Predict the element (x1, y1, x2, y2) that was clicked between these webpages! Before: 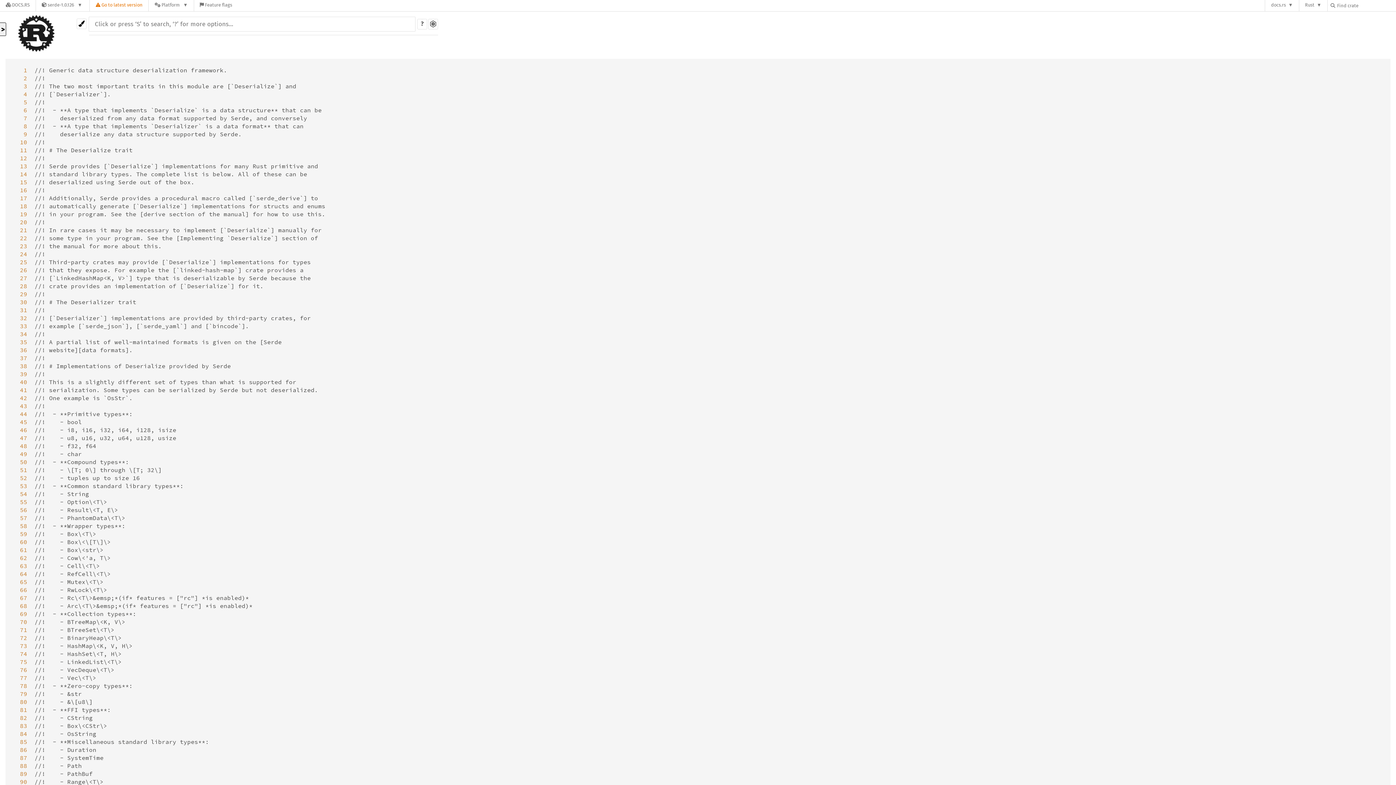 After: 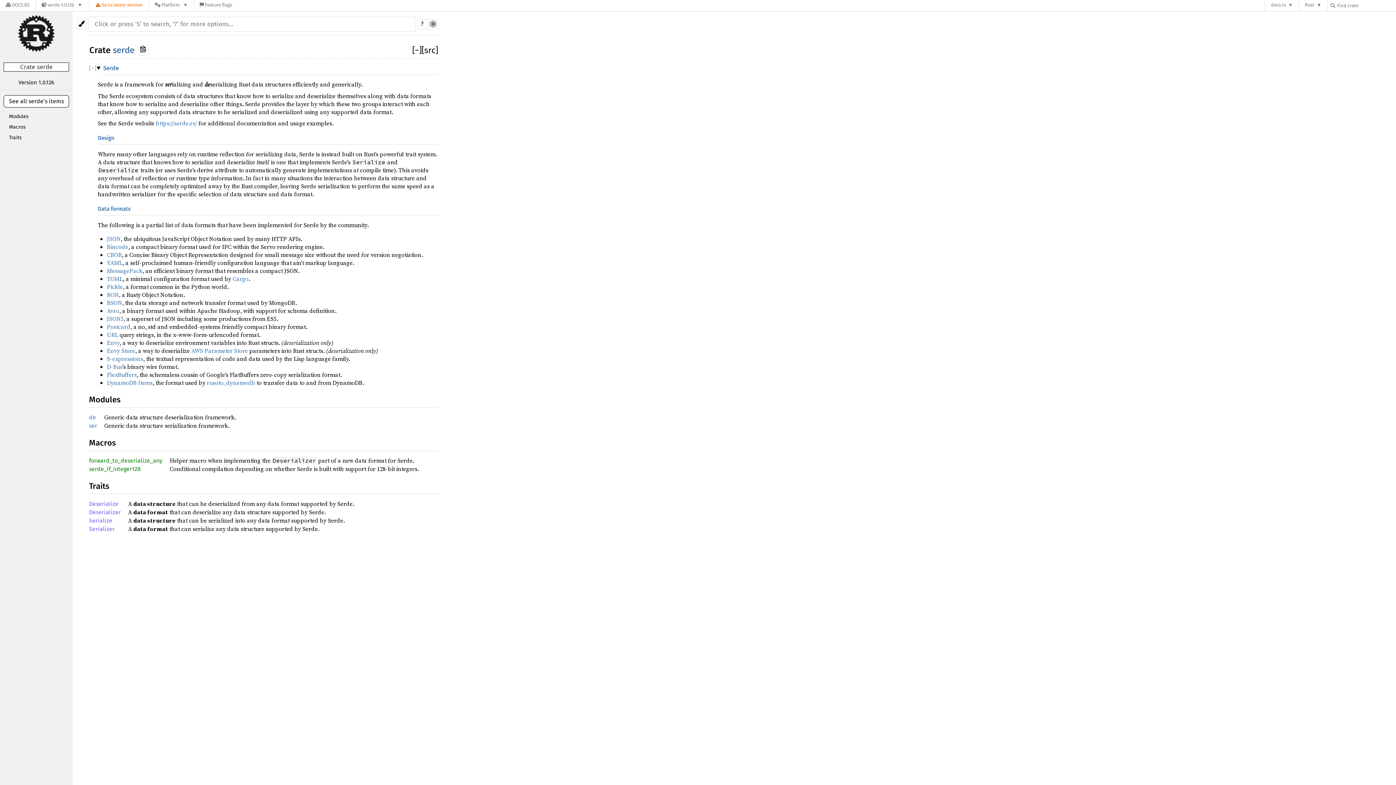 Action: bbox: (0, 15, 72, 51)